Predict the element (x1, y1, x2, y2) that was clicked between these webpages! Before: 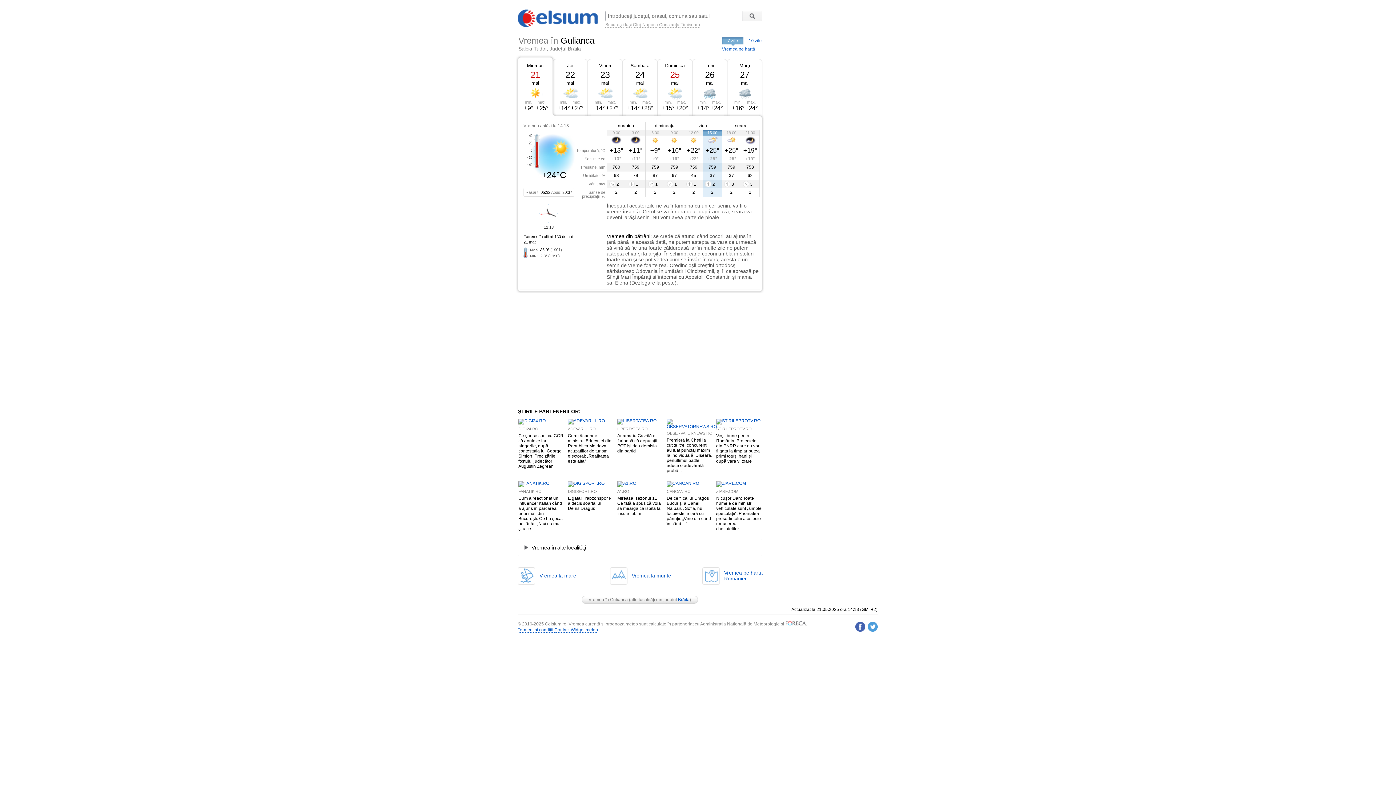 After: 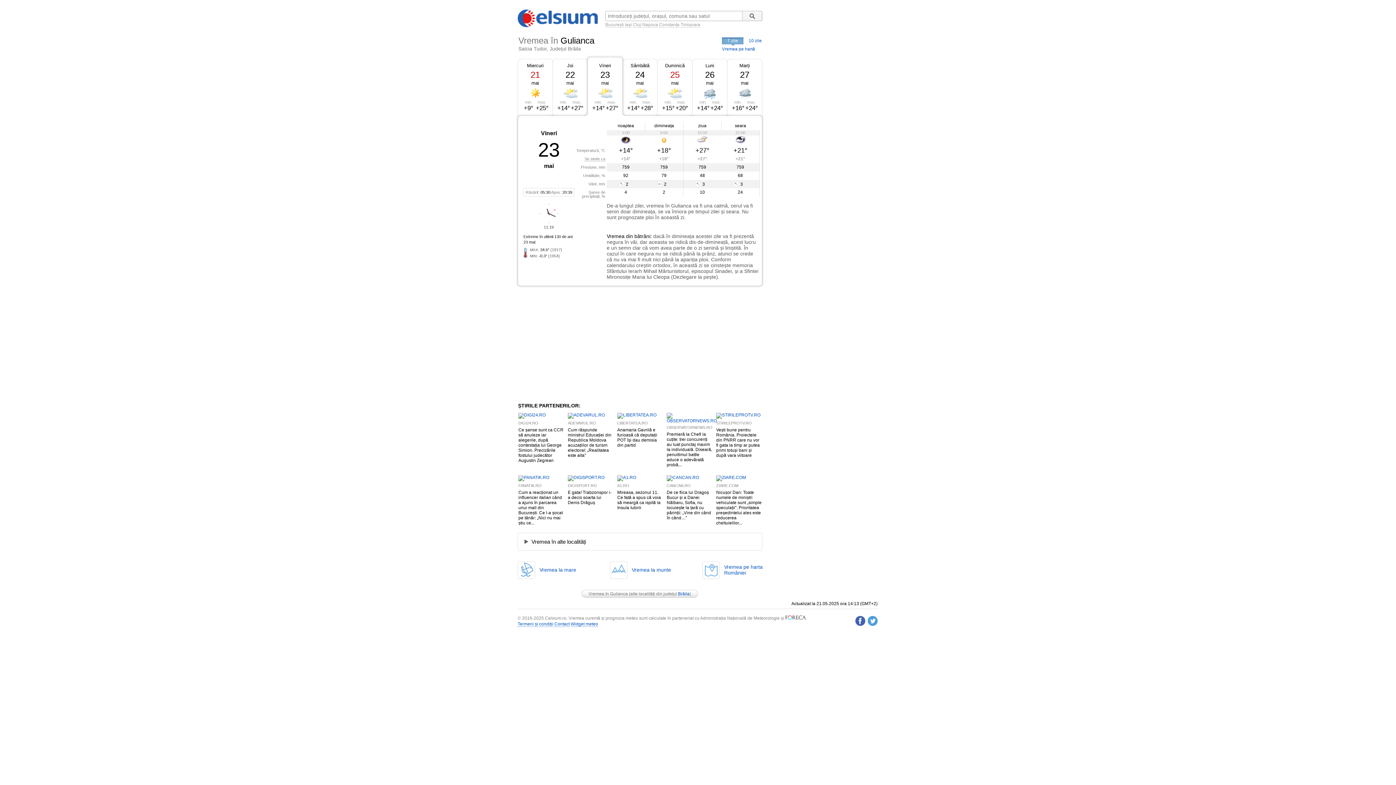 Action: bbox: (599, 62, 611, 68) label: Vineri